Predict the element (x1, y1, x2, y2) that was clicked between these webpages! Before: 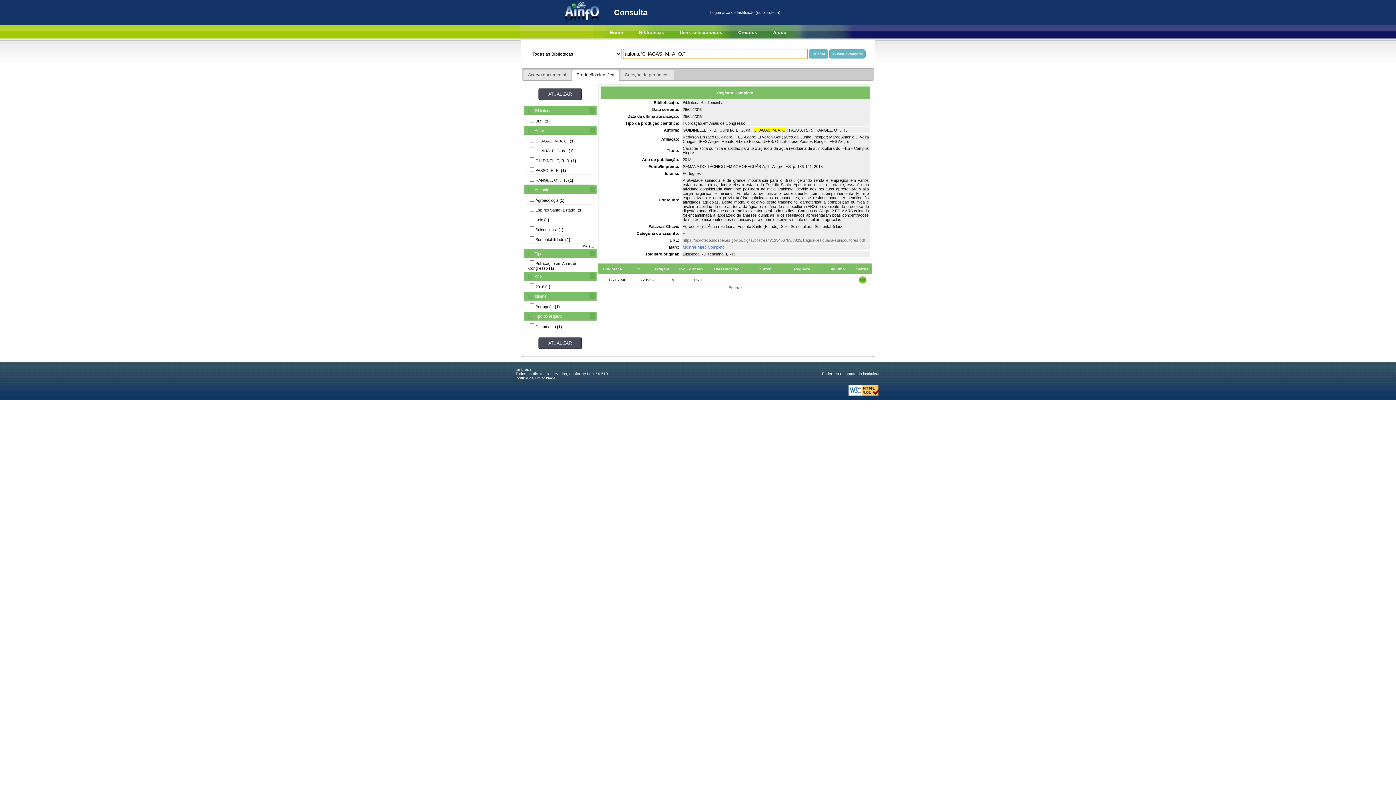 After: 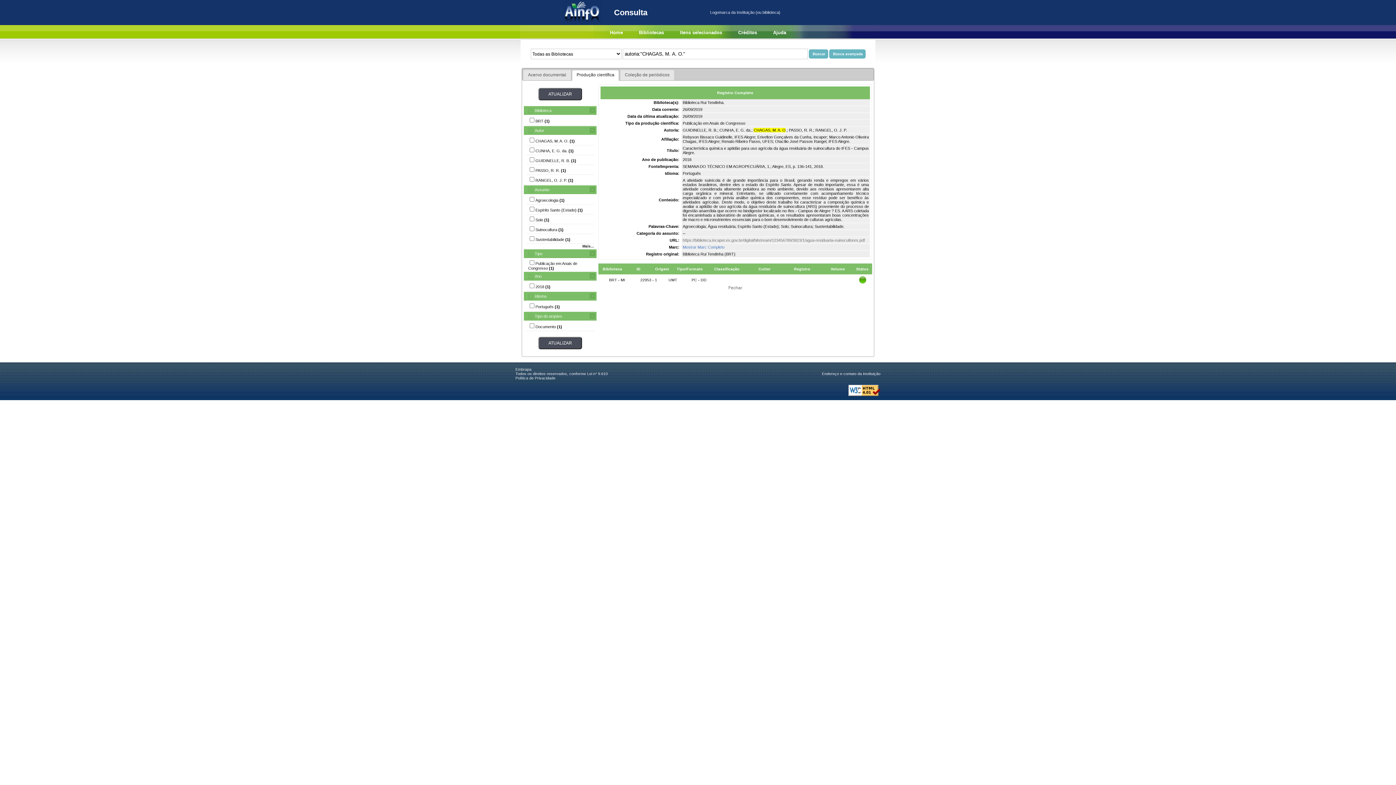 Action: label: Produção científica bbox: (572, 70, 618, 80)